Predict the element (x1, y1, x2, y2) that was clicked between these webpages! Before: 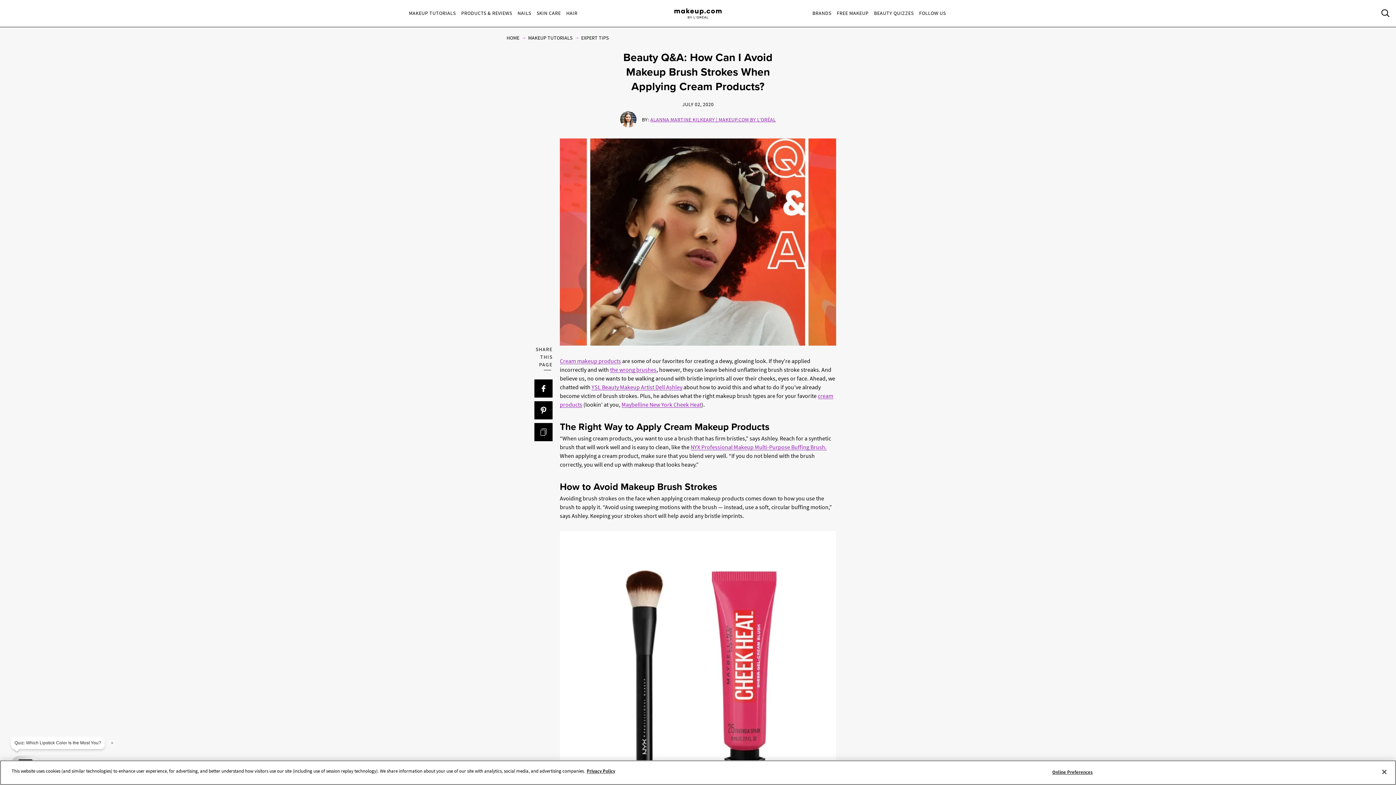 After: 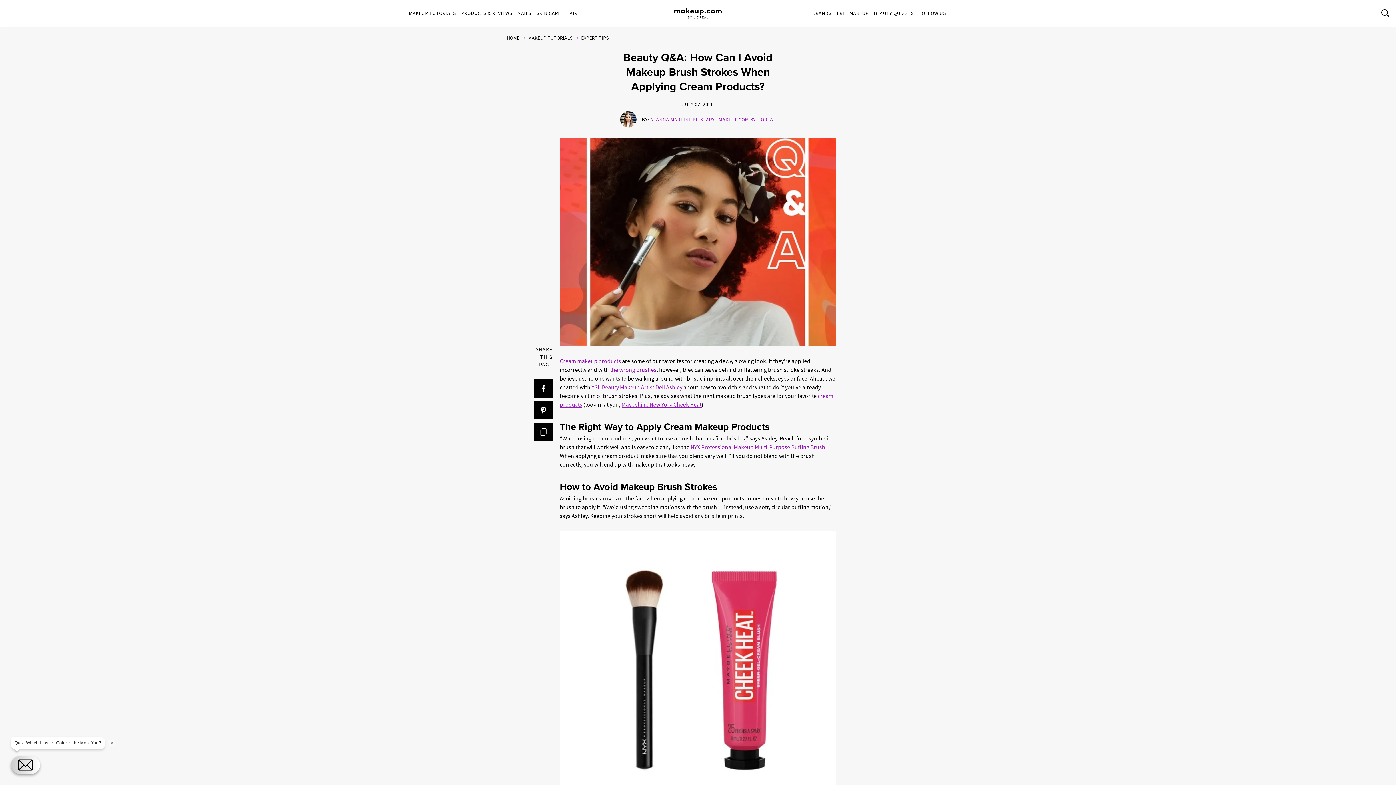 Action: bbox: (1376, 764, 1392, 780) label: Close